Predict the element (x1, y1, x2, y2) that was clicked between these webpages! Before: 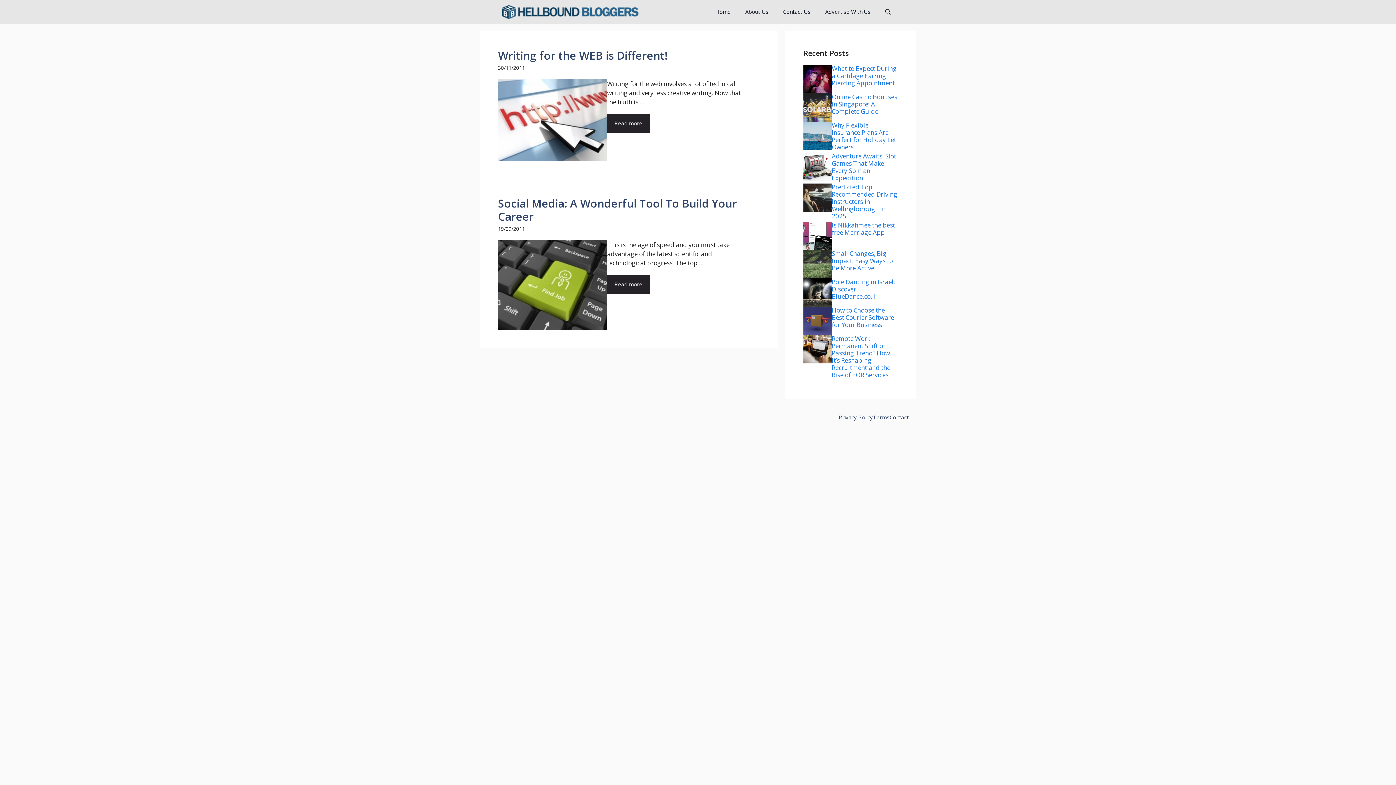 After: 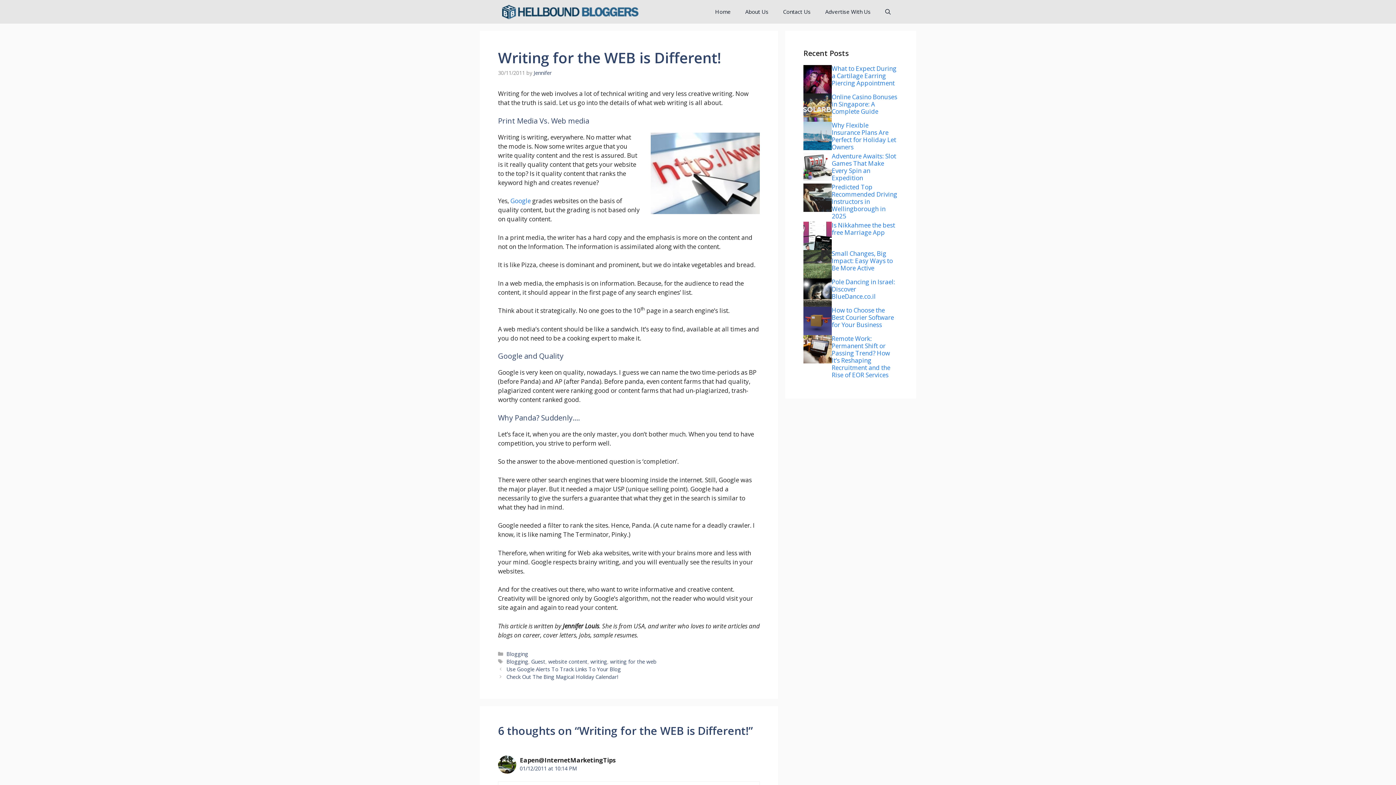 Action: bbox: (498, 48, 667, 62) label: Writing for the WEB is Different!